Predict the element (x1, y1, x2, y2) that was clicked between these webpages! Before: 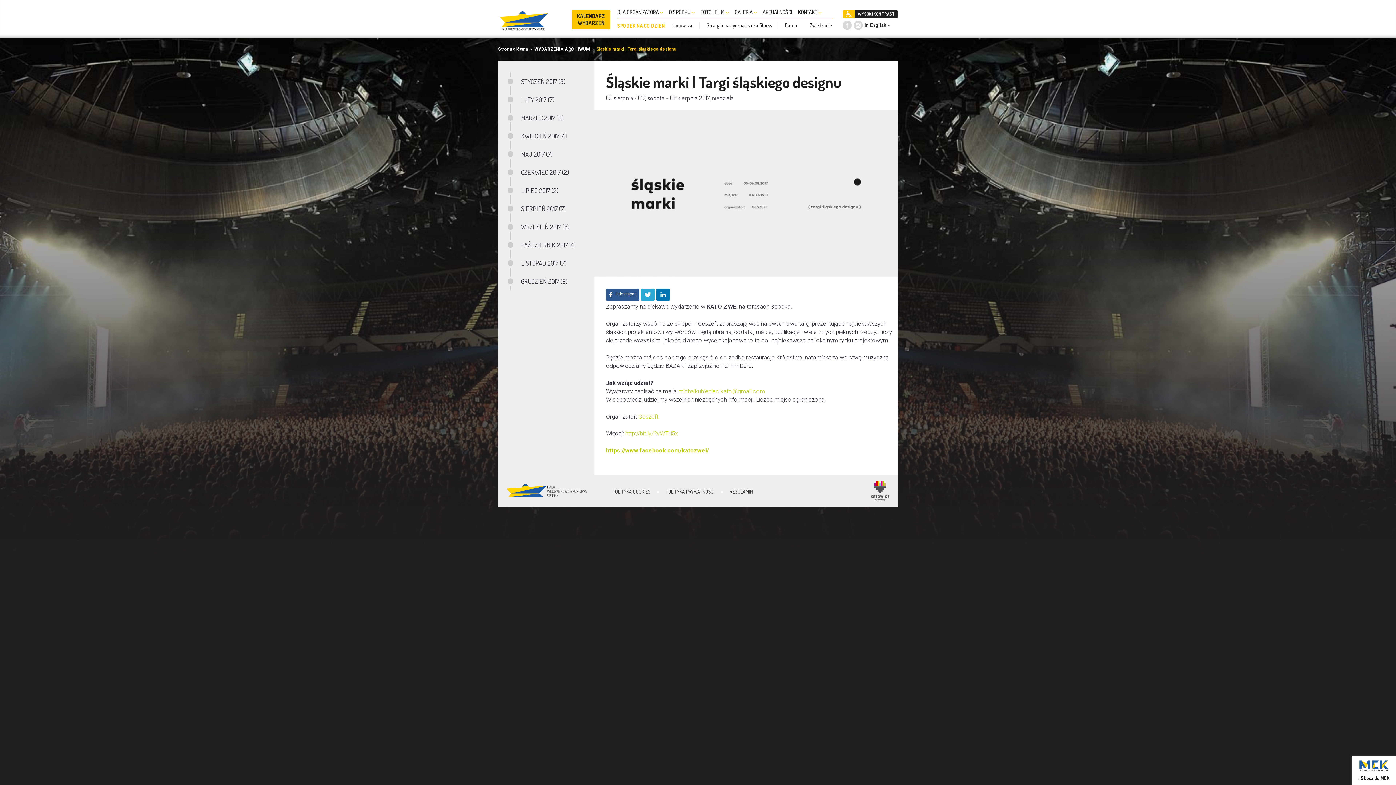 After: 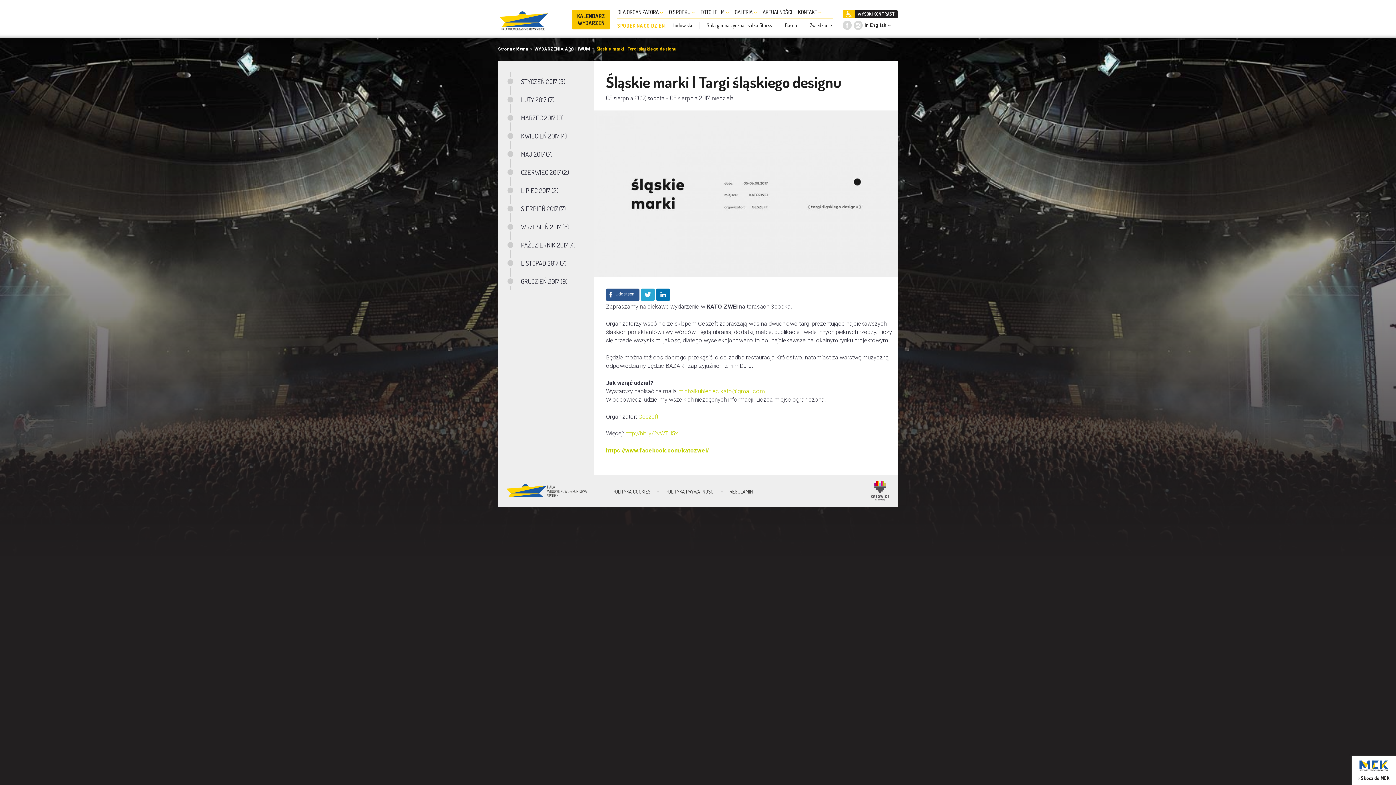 Action: bbox: (606, 288, 639, 301) label:  Udostępnij